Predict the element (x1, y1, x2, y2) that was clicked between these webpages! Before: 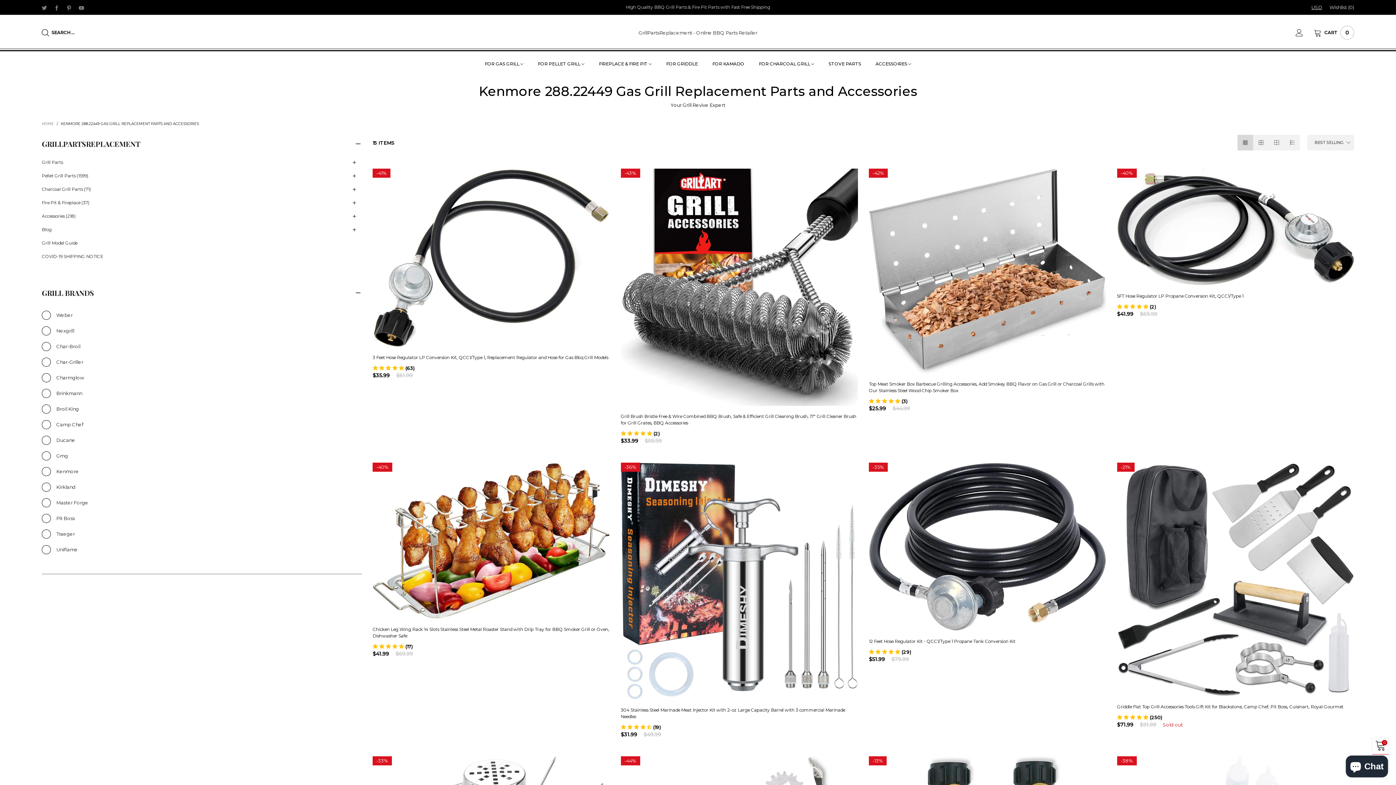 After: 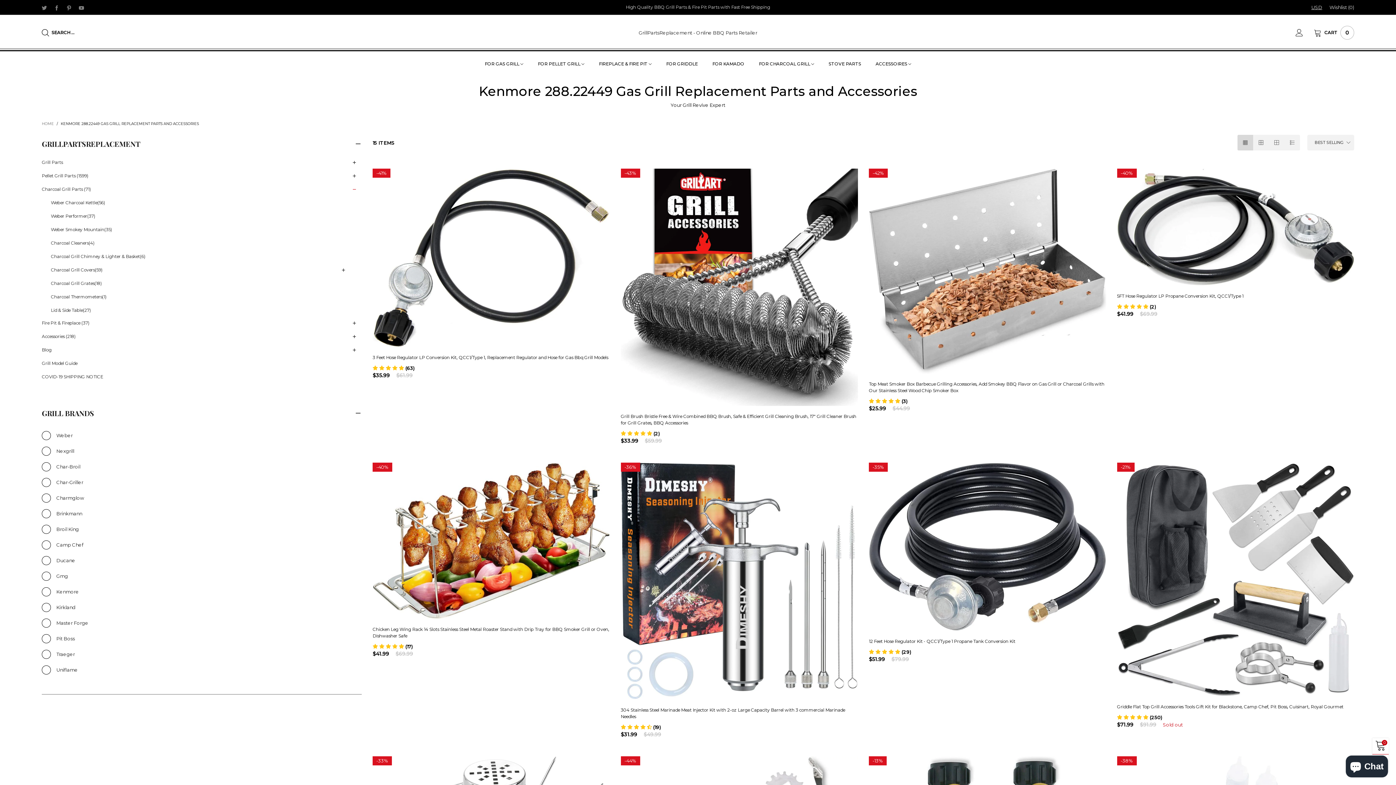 Action: bbox: (347, 182, 361, 197)